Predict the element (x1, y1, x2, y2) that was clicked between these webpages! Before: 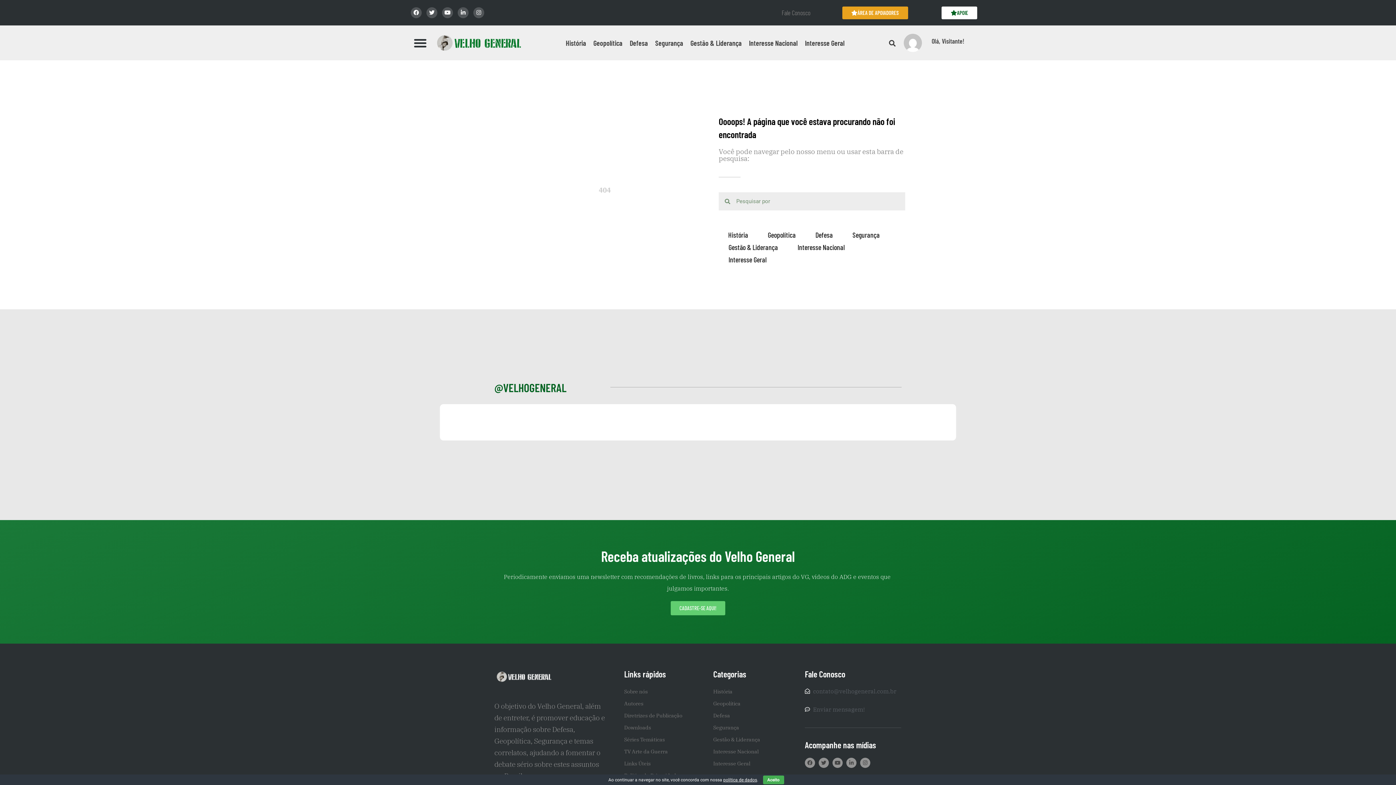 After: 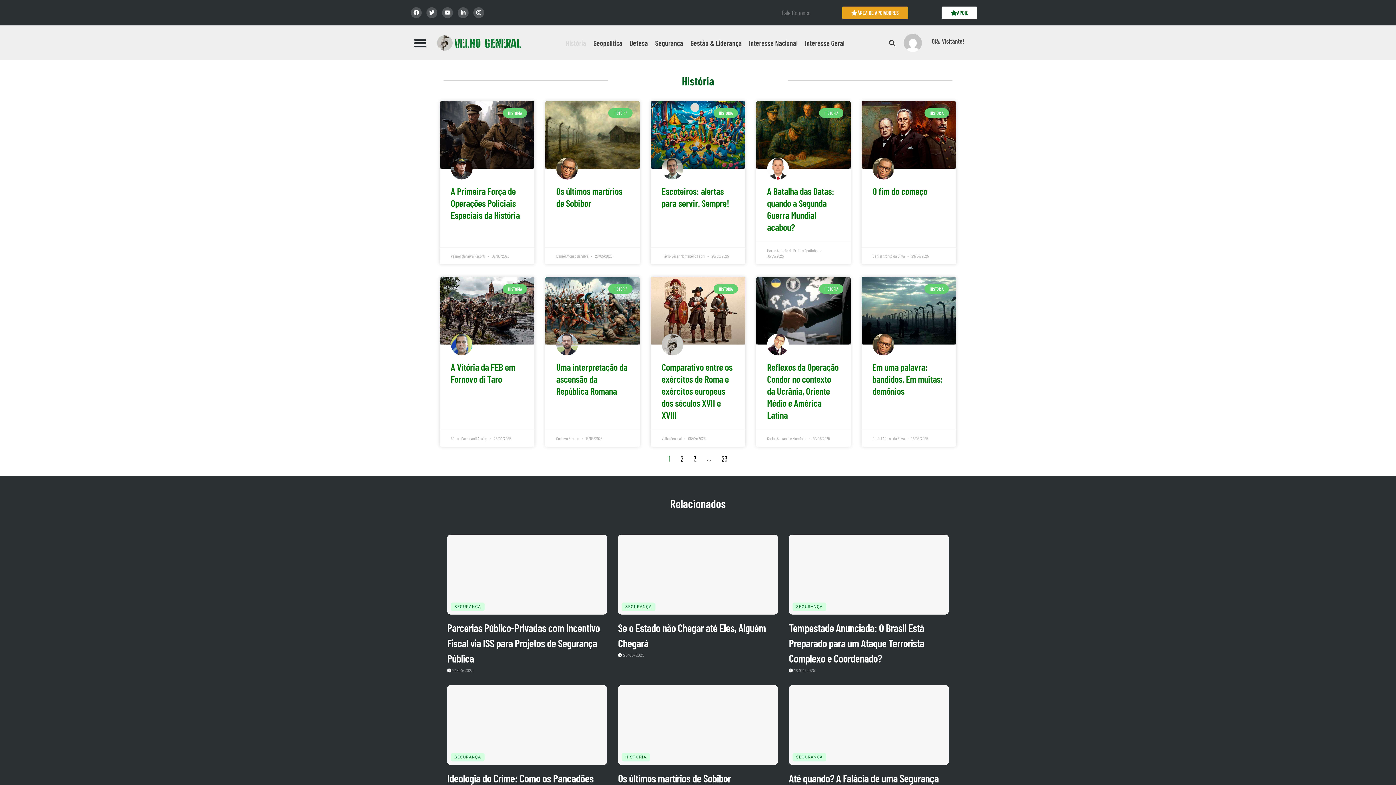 Action: bbox: (713, 686, 797, 698) label: História